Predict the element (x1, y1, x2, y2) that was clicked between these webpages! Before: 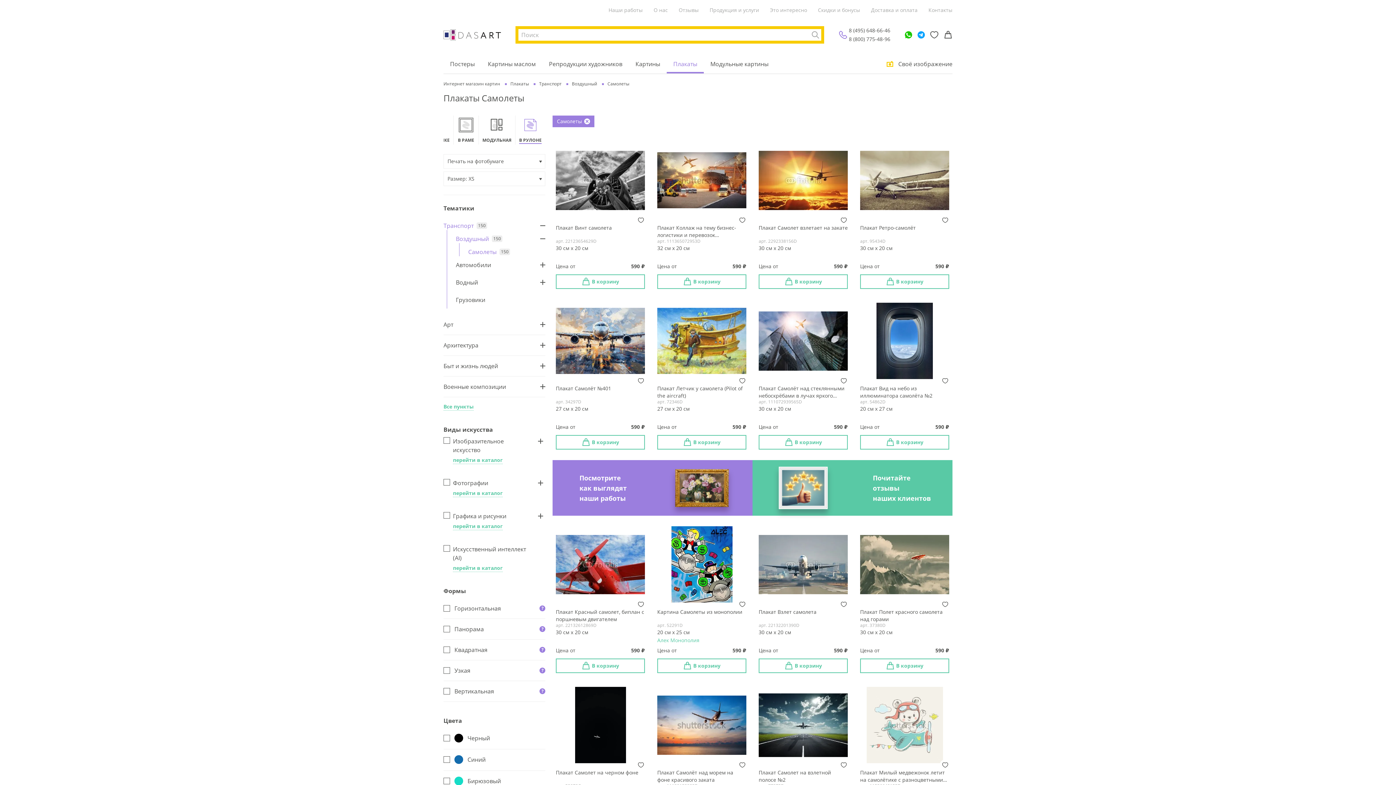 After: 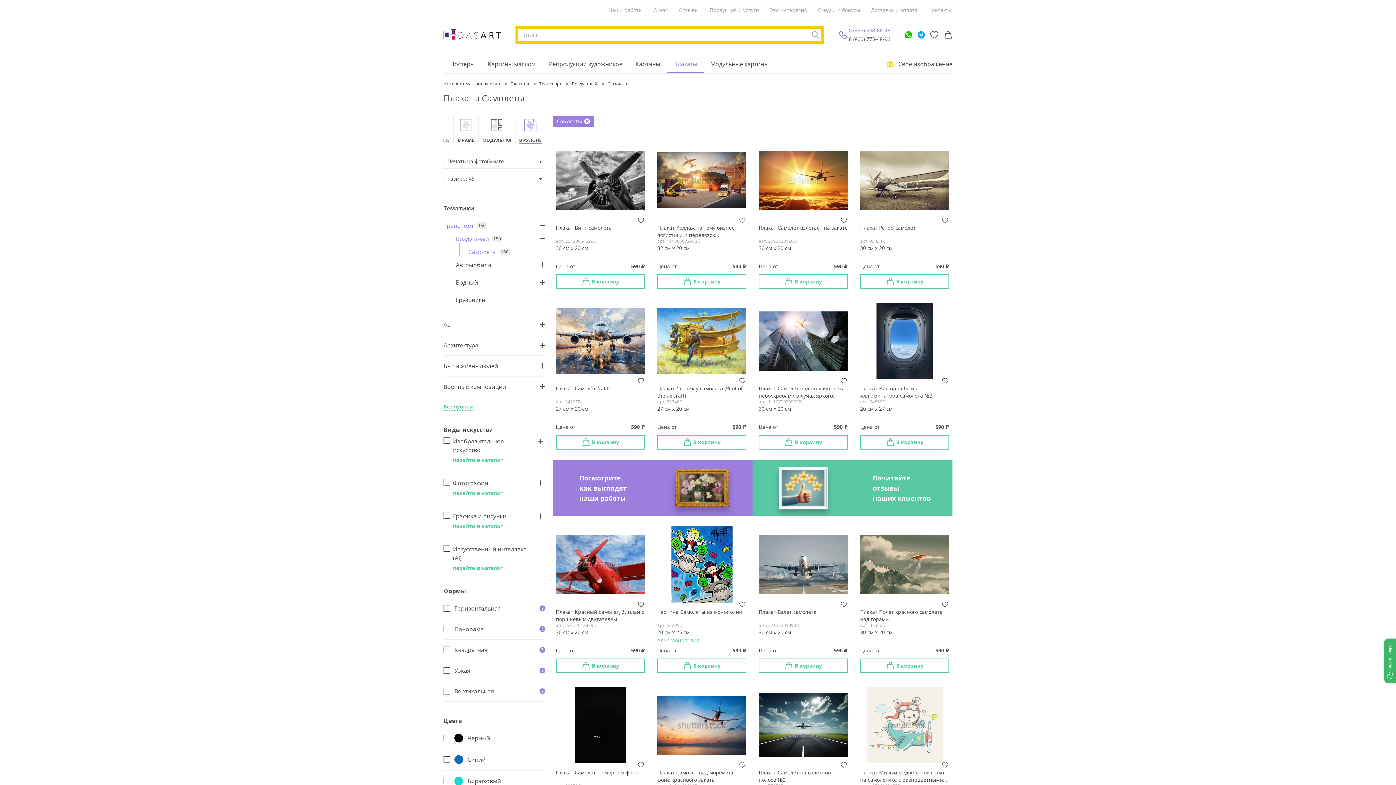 Action: bbox: (849, 26, 890, 34) label: 8 (495) 648-66-46